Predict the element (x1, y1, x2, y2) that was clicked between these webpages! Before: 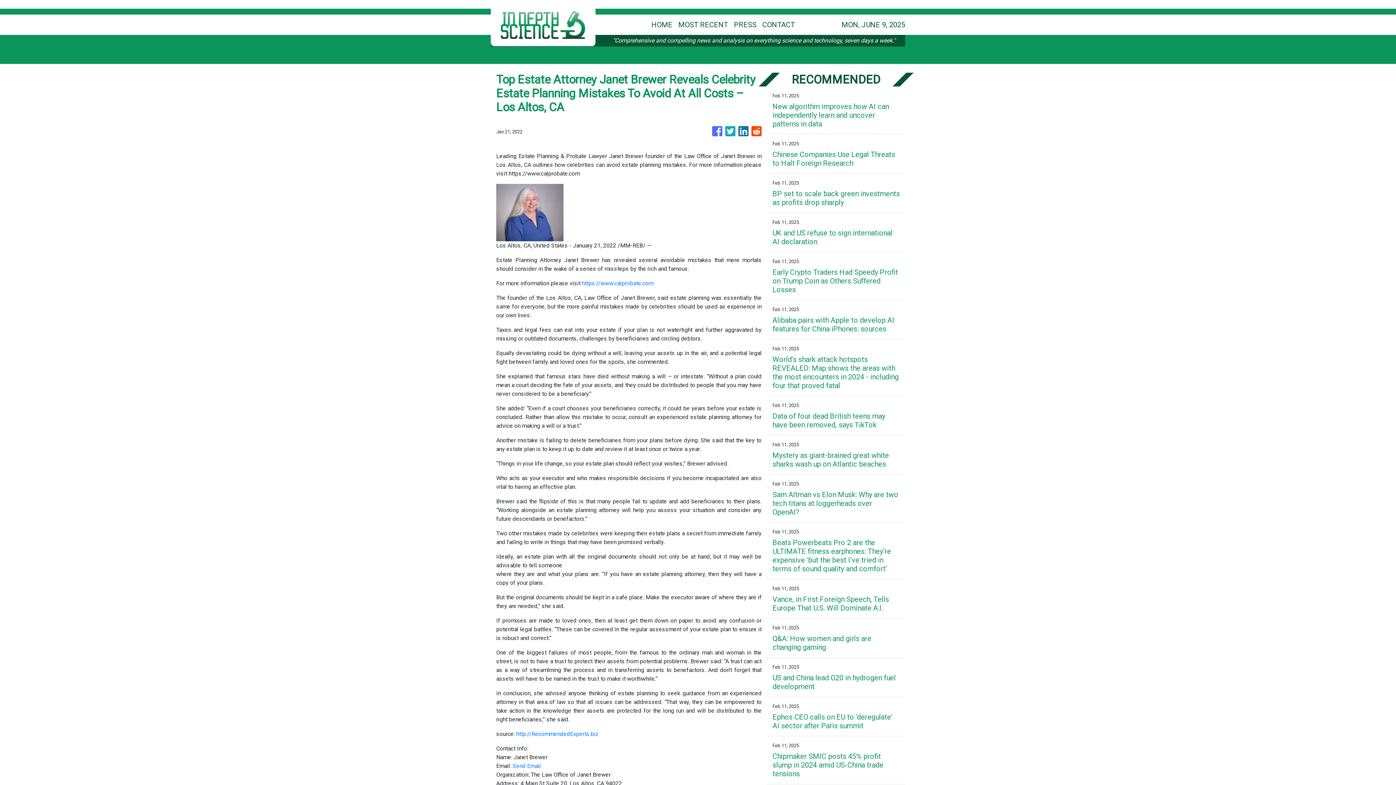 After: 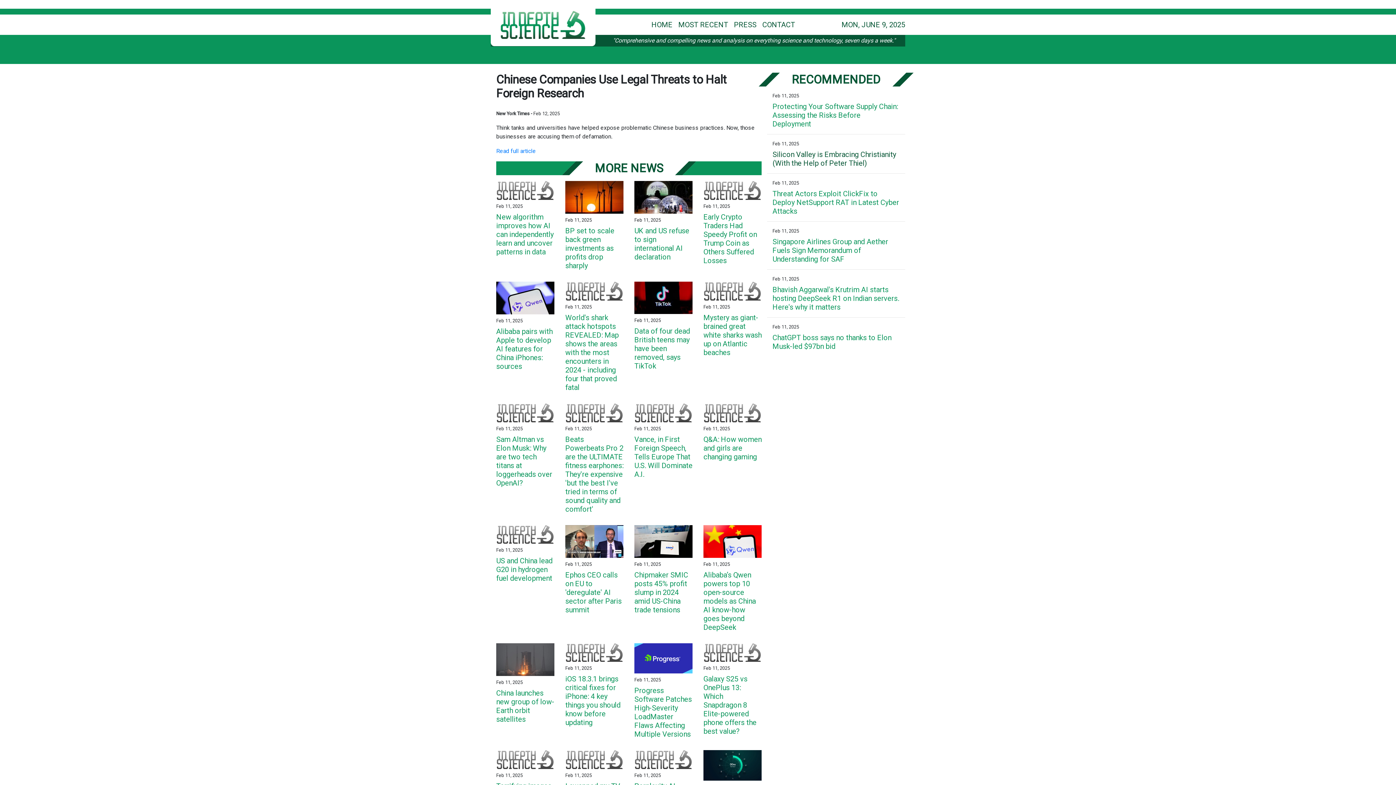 Action: label: Chinese Companies Use Legal Threats to Halt Foreign Research bbox: (772, 150, 900, 167)